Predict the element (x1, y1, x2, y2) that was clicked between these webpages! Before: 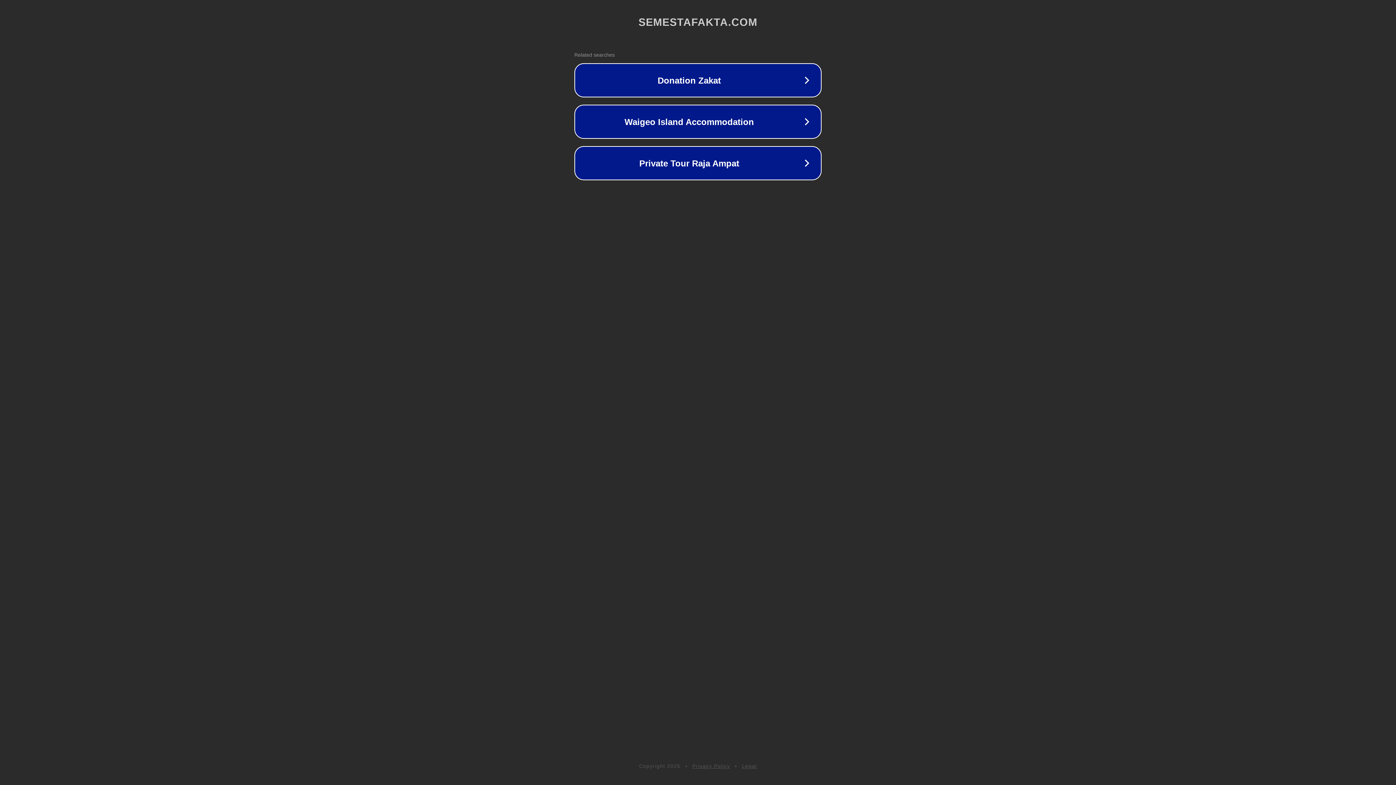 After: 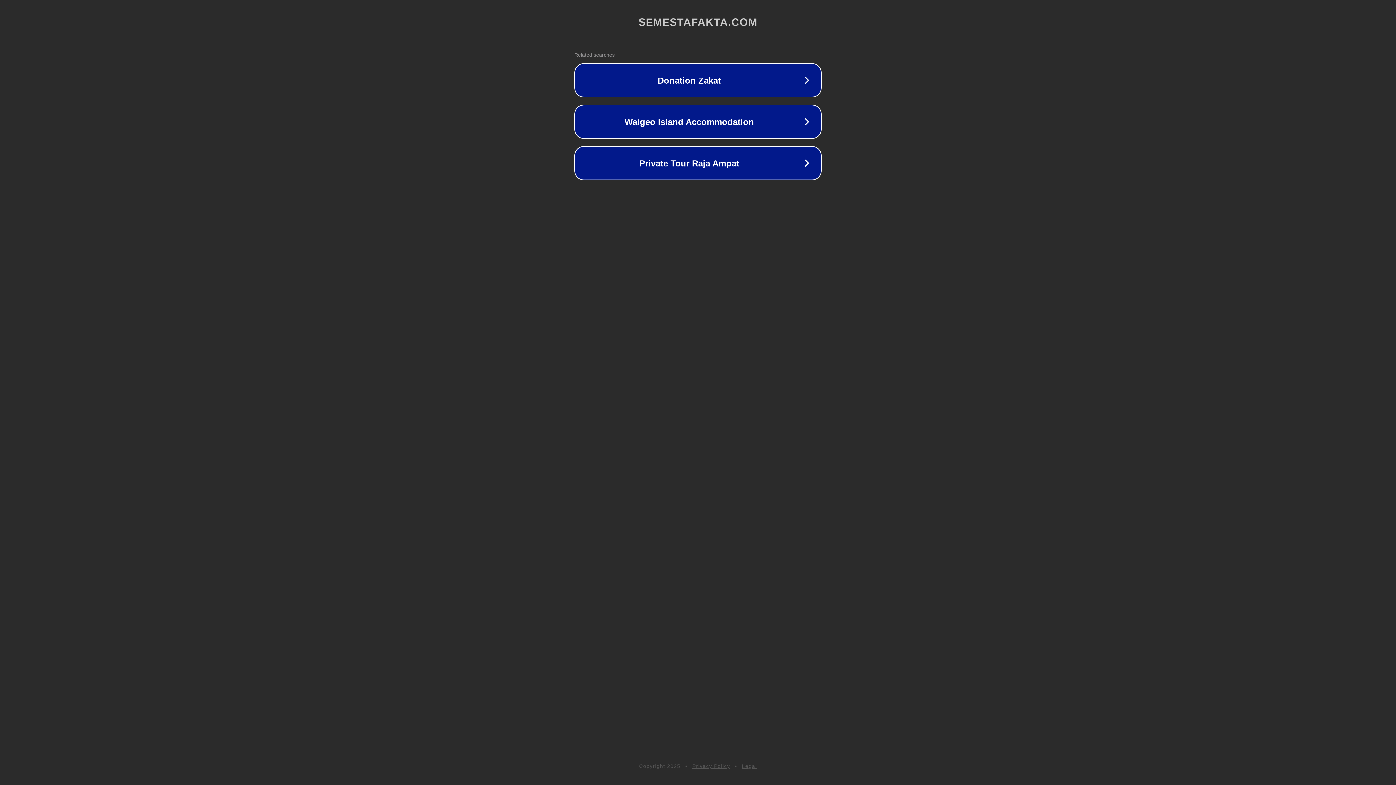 Action: label: Legal bbox: (742, 763, 757, 769)